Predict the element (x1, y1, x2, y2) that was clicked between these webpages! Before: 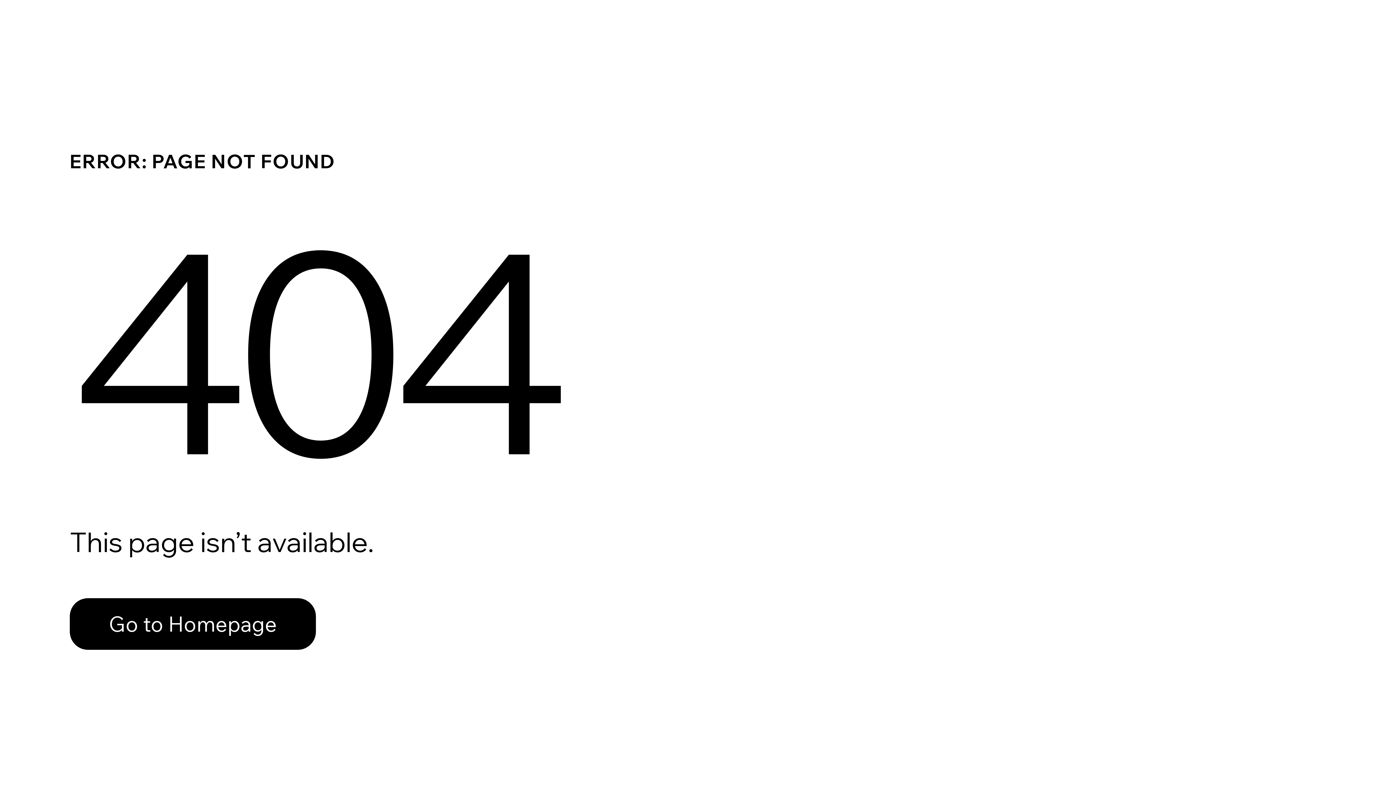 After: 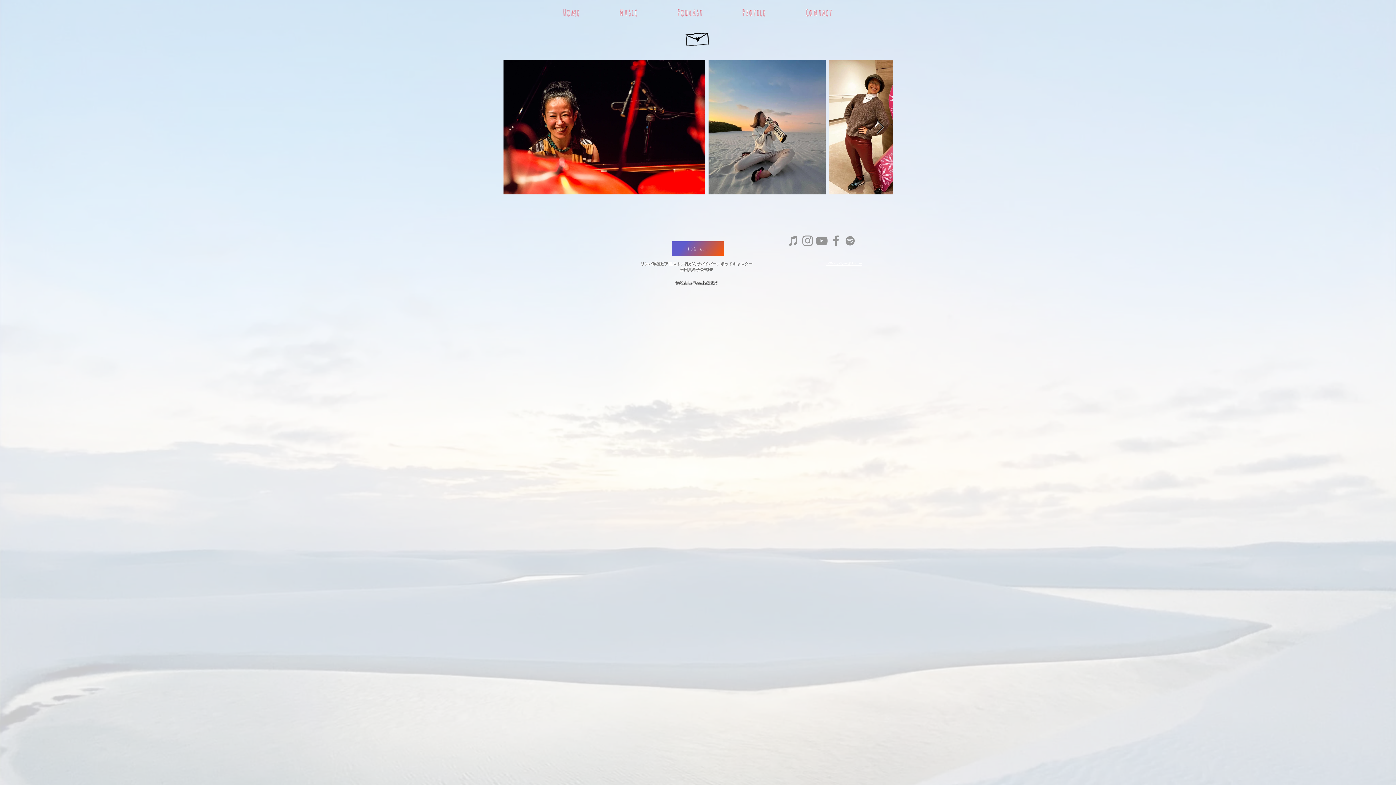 Action: label: Go to Homepage bbox: (69, 598, 316, 650)